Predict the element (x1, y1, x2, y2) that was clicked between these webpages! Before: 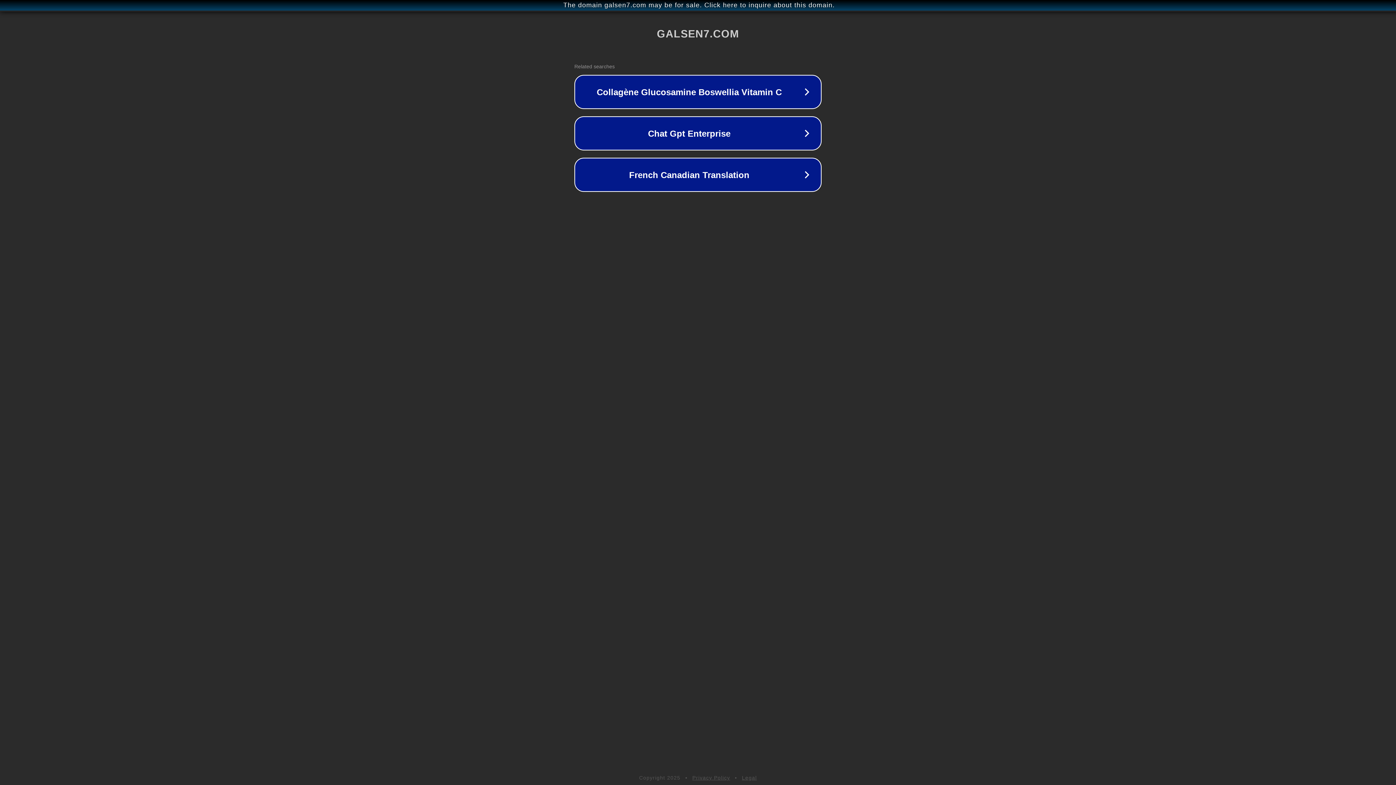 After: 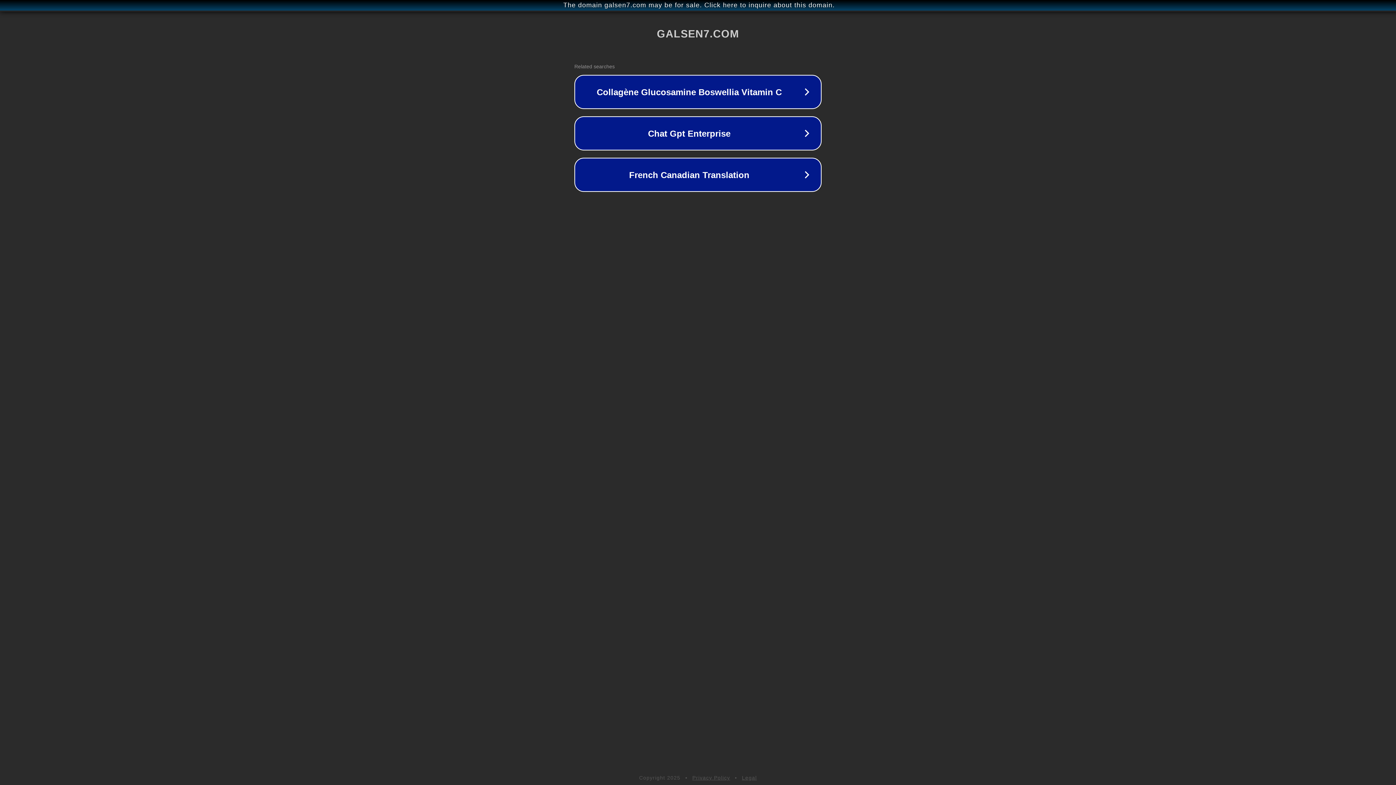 Action: label: Legal bbox: (742, 775, 757, 781)